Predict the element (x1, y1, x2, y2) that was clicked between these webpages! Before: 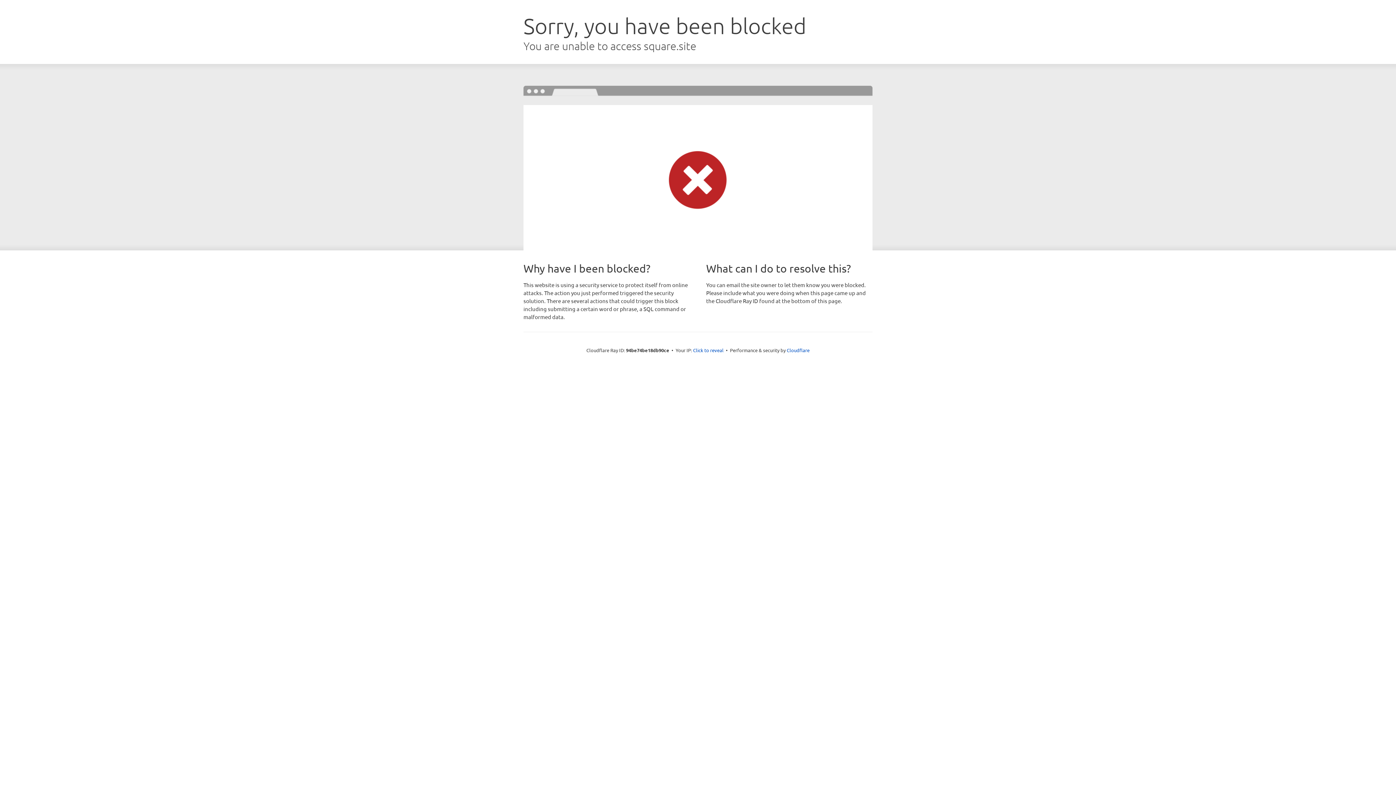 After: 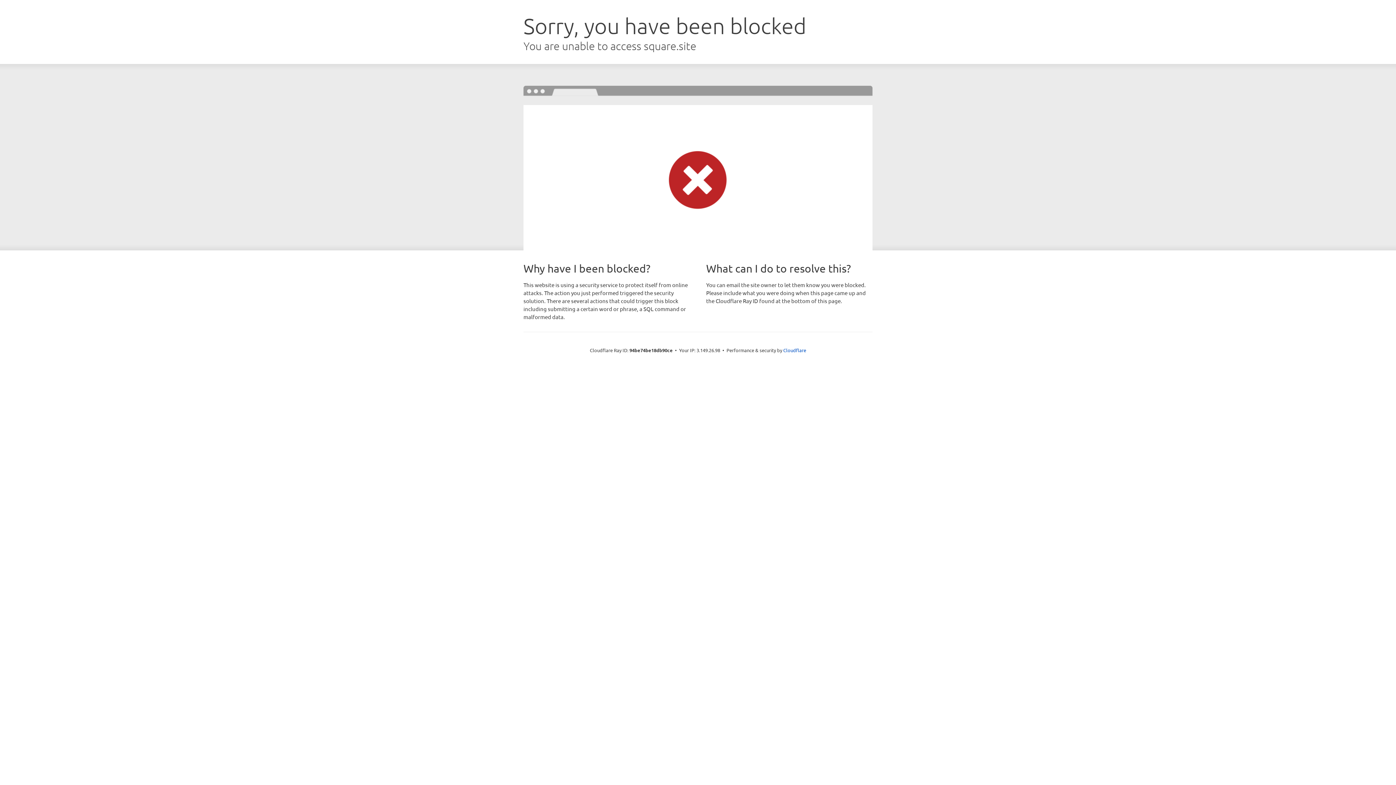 Action: bbox: (693, 346, 723, 353) label: Click to reveal